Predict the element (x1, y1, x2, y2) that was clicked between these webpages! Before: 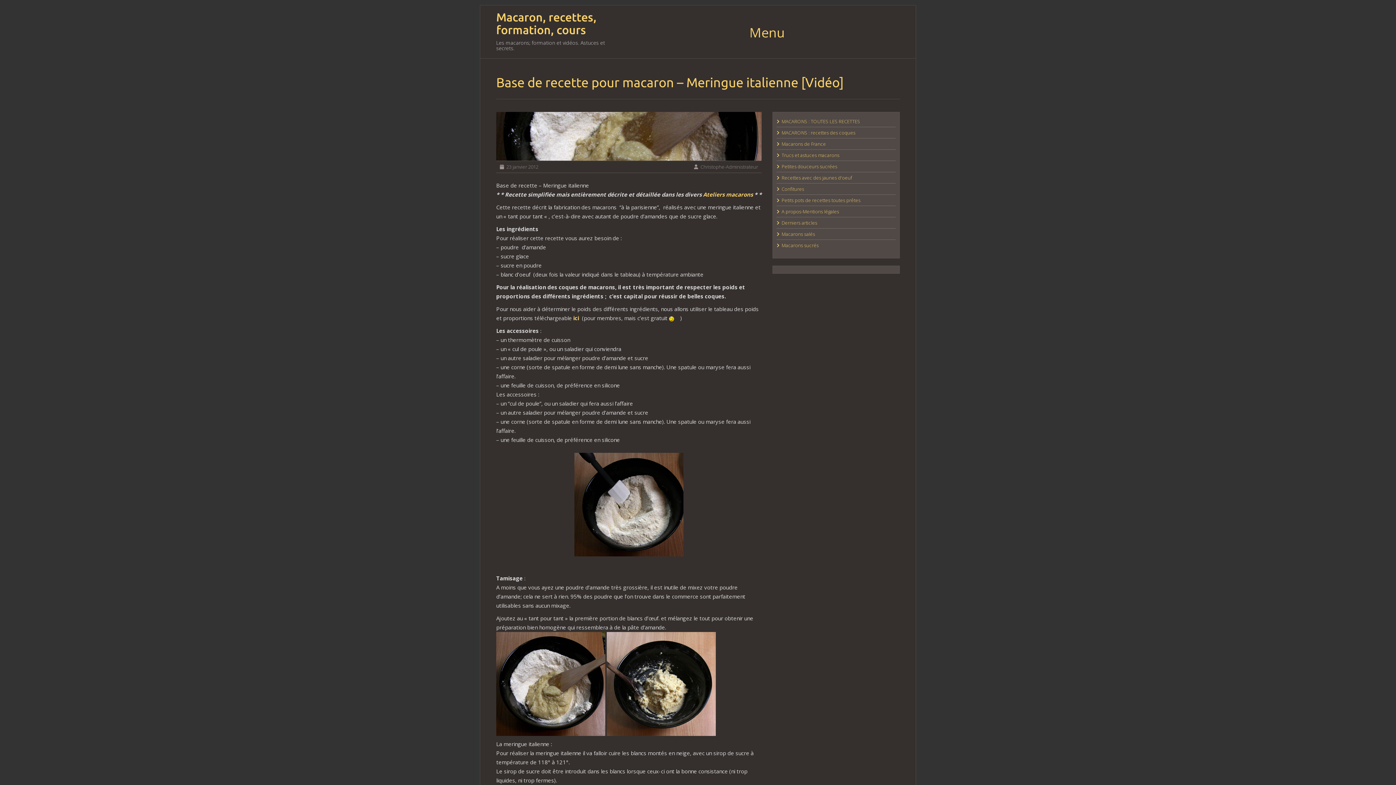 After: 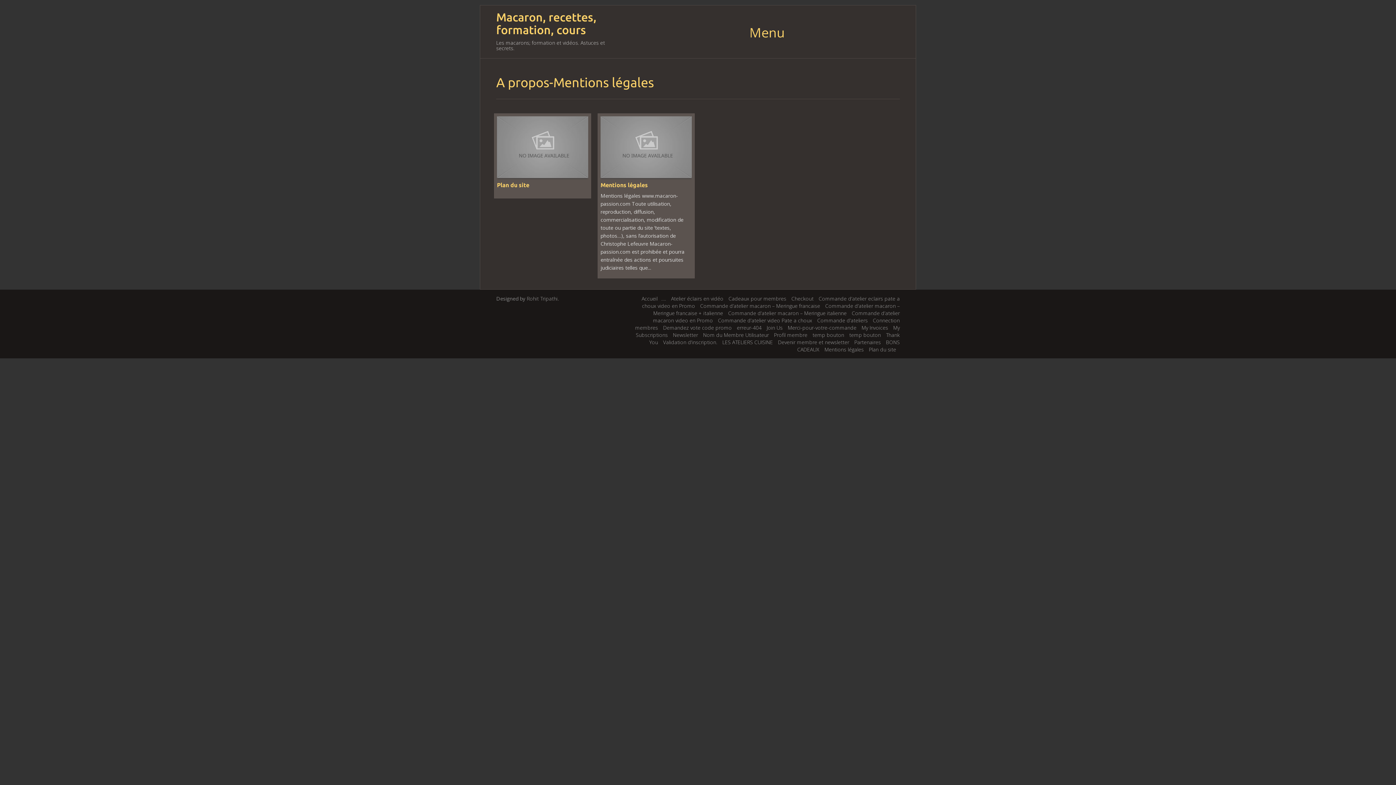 Action: bbox: (781, 208, 839, 214) label: A propos-Mentions légales